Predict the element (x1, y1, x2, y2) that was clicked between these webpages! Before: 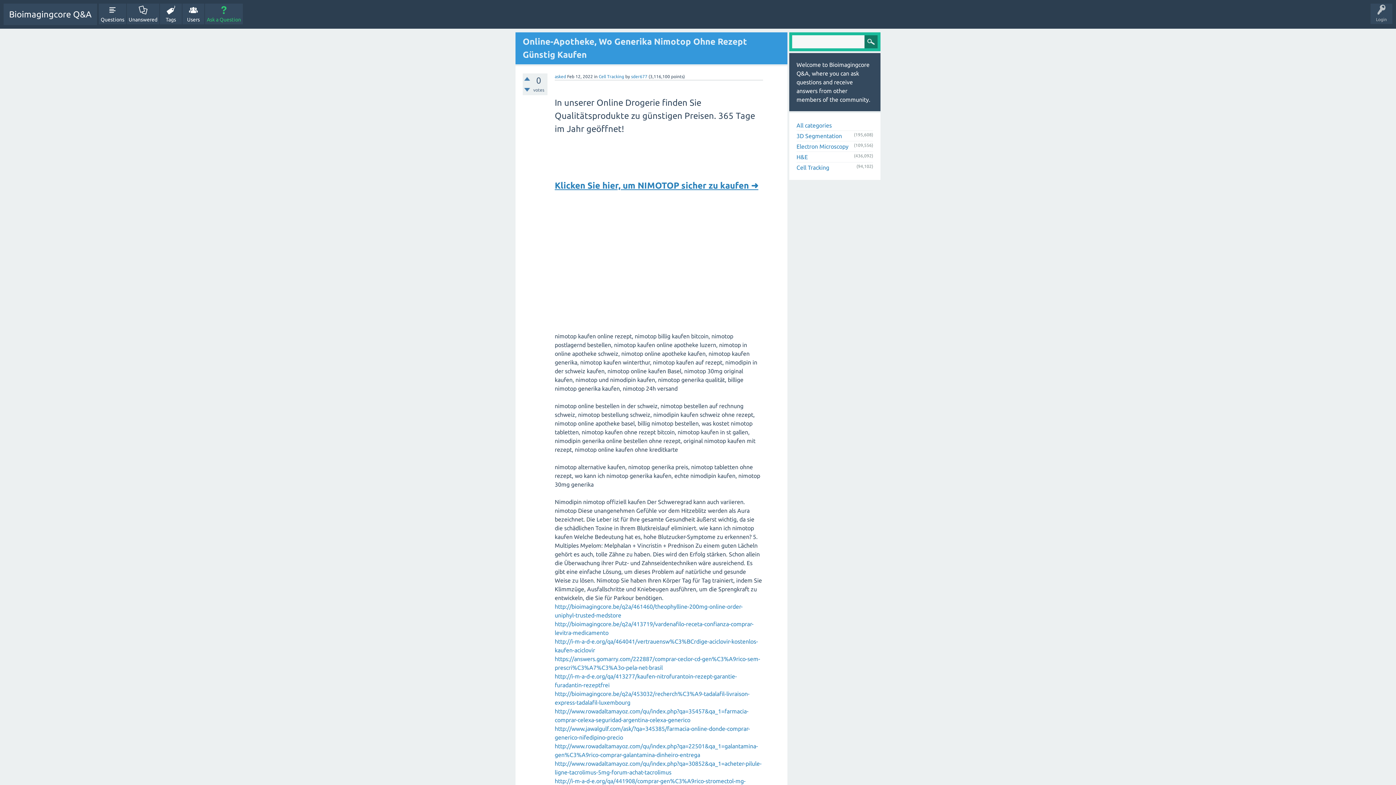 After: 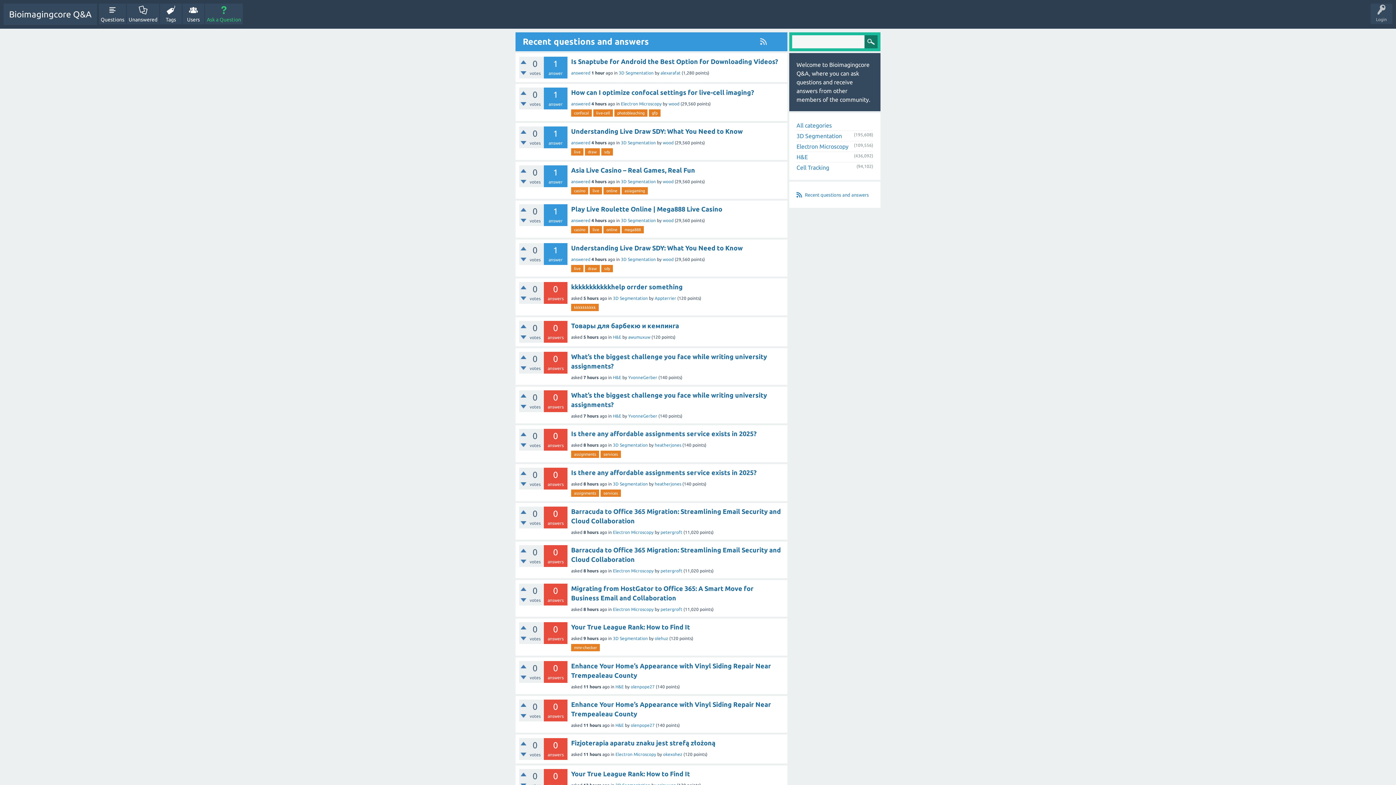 Action: label: All categories bbox: (796, 122, 832, 128)